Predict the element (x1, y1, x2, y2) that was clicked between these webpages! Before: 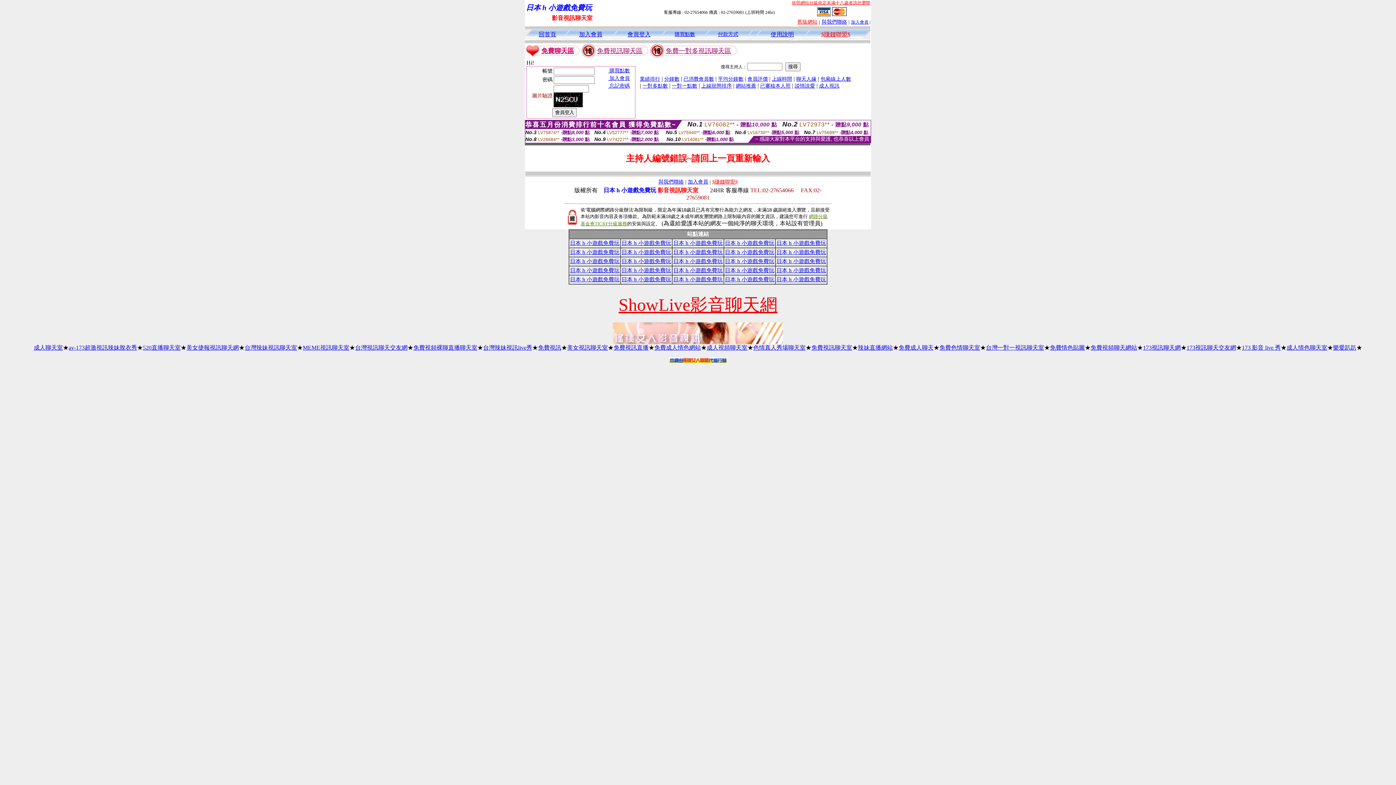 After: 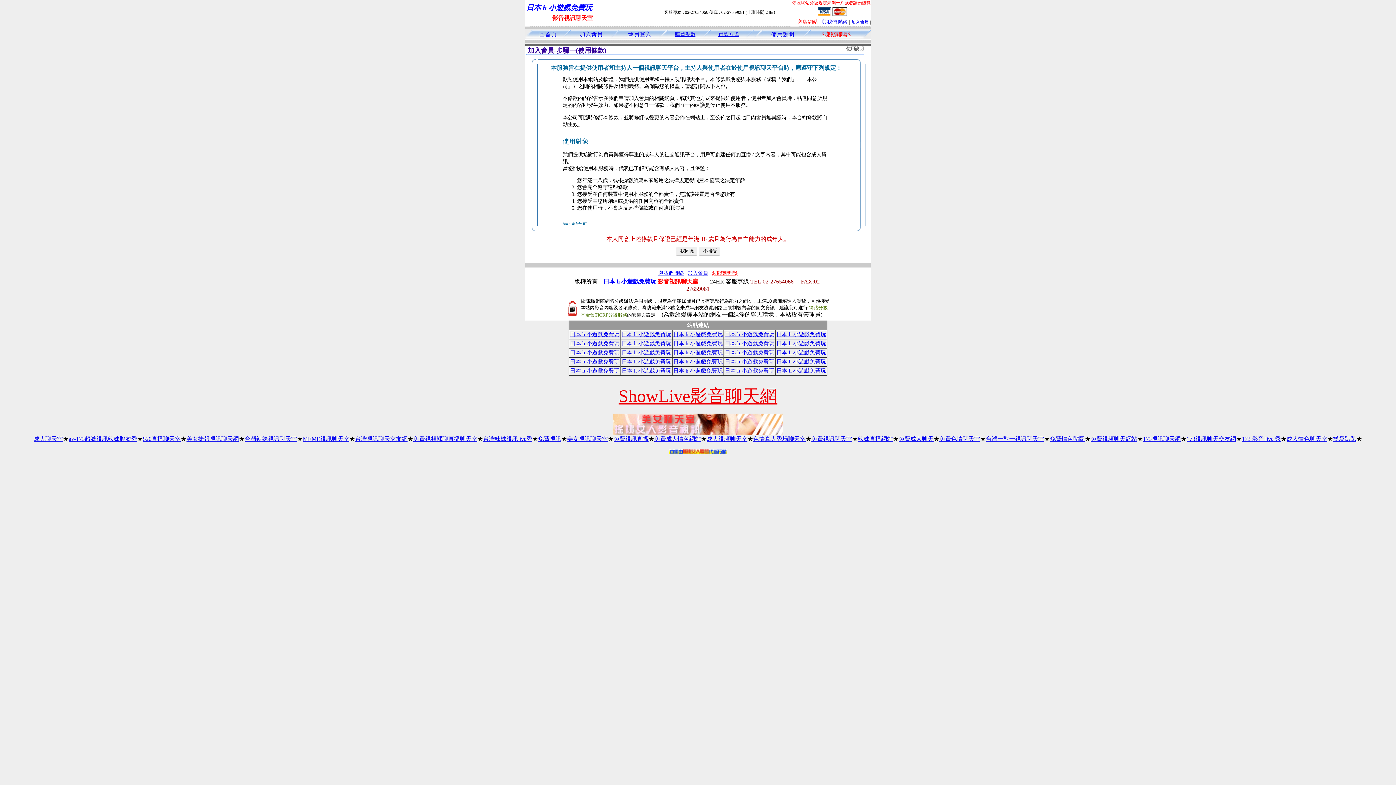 Action: bbox: (688, 179, 708, 184) label: 加入會員